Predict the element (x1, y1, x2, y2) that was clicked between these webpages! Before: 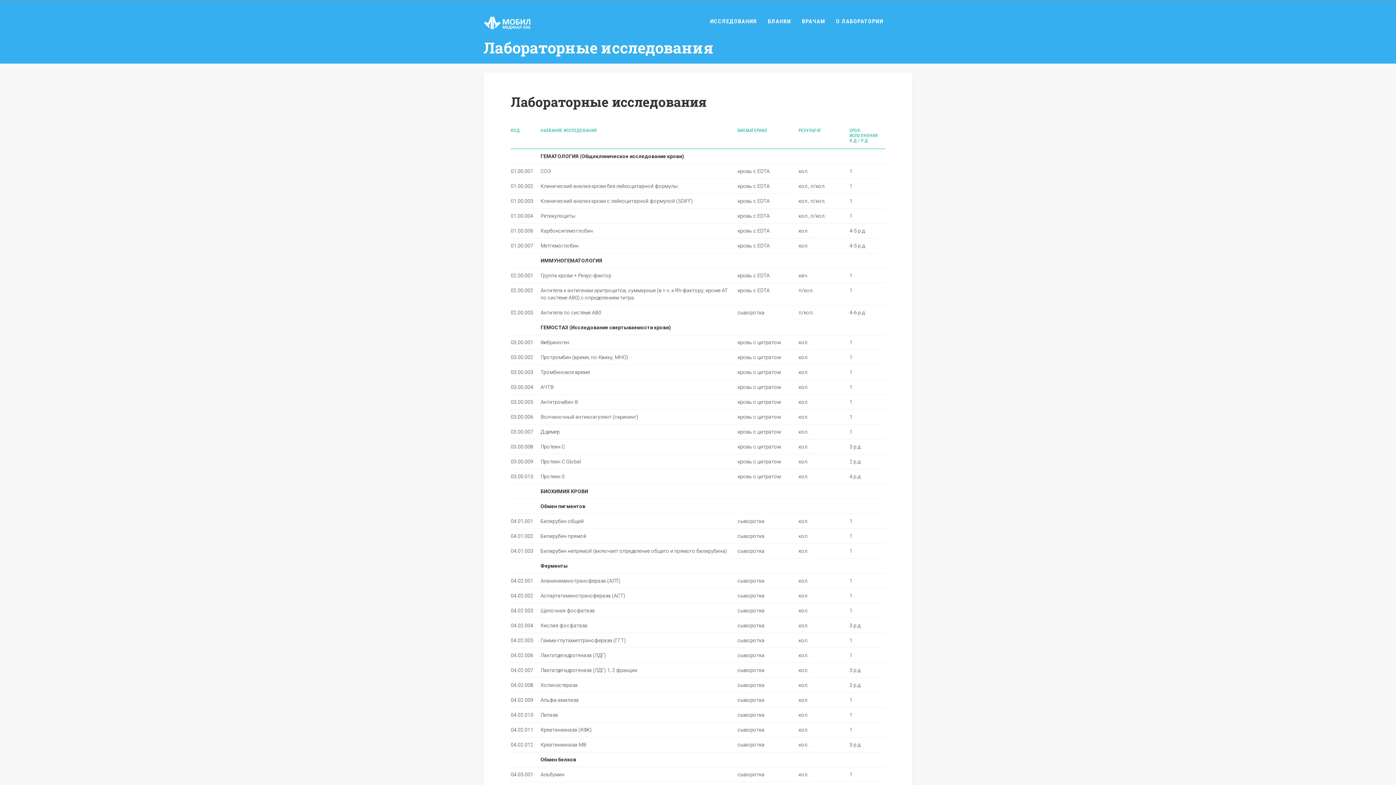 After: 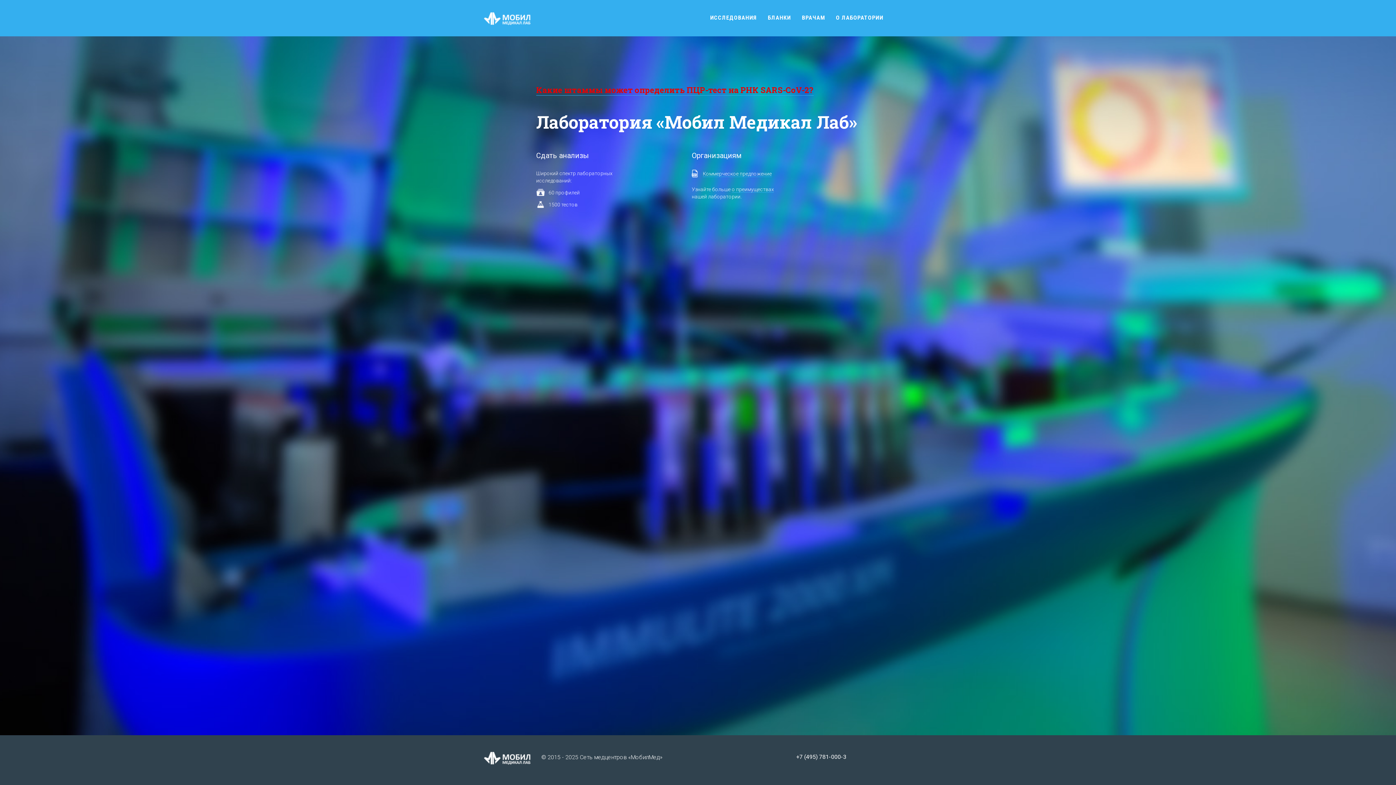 Action: bbox: (483, 23, 530, 31)